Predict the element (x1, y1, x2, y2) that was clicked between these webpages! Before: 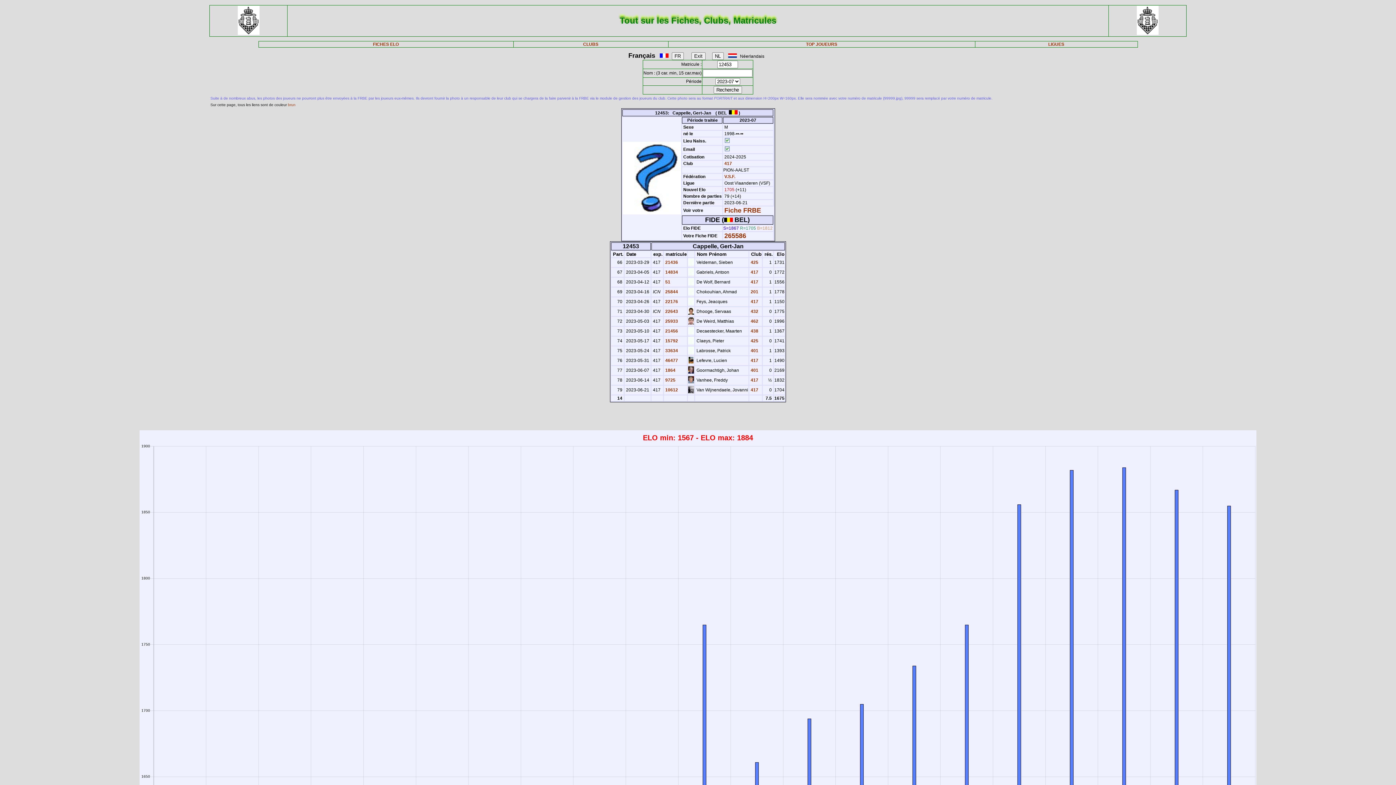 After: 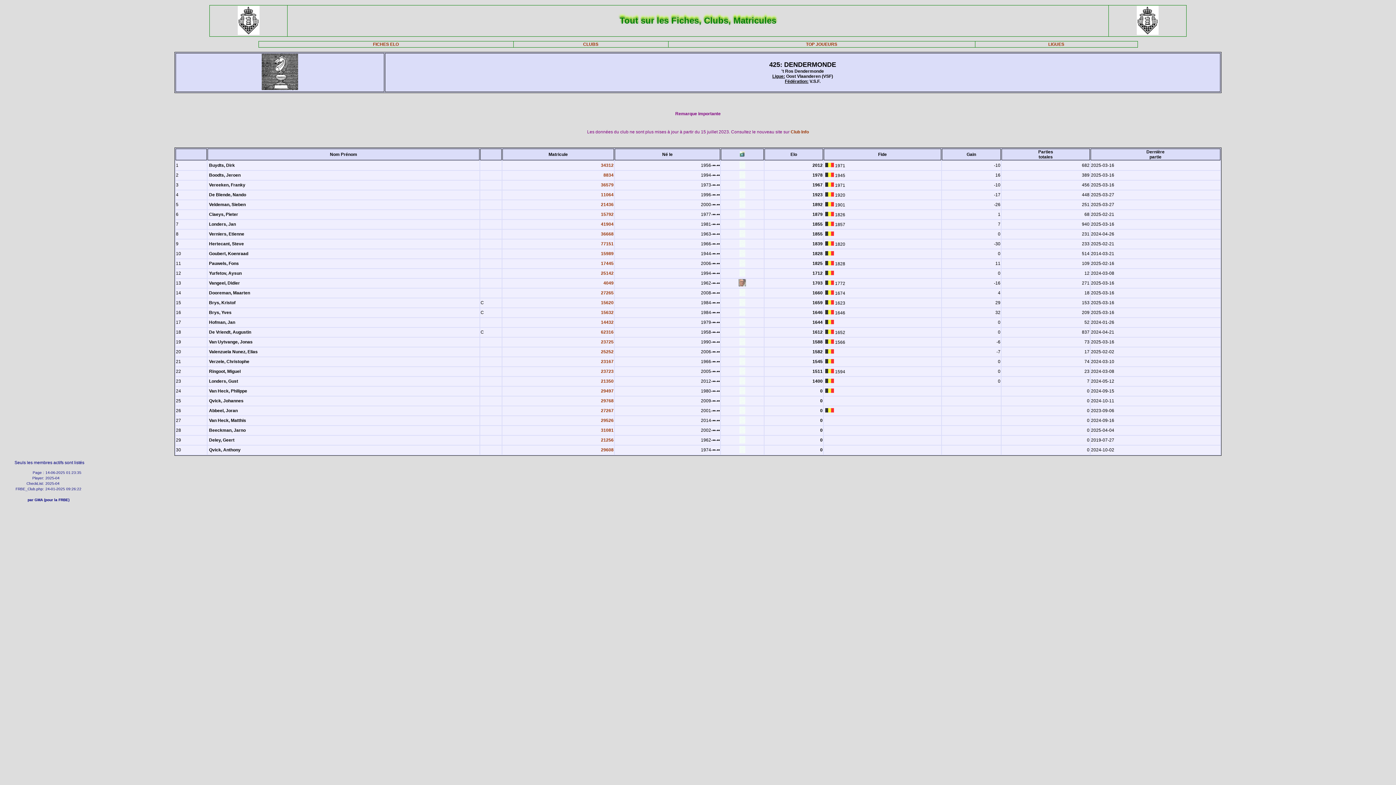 Action: bbox: (749, 338, 758, 343) label:  425